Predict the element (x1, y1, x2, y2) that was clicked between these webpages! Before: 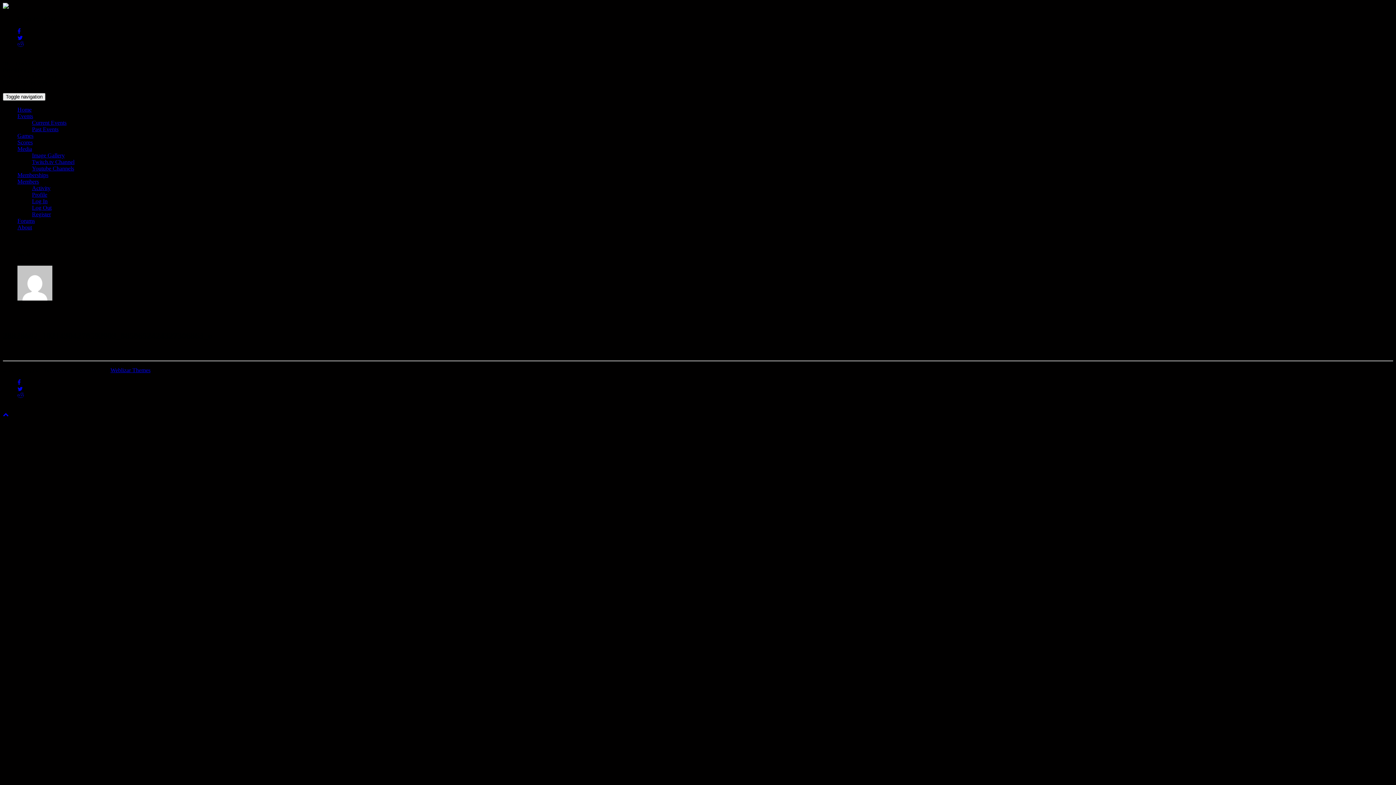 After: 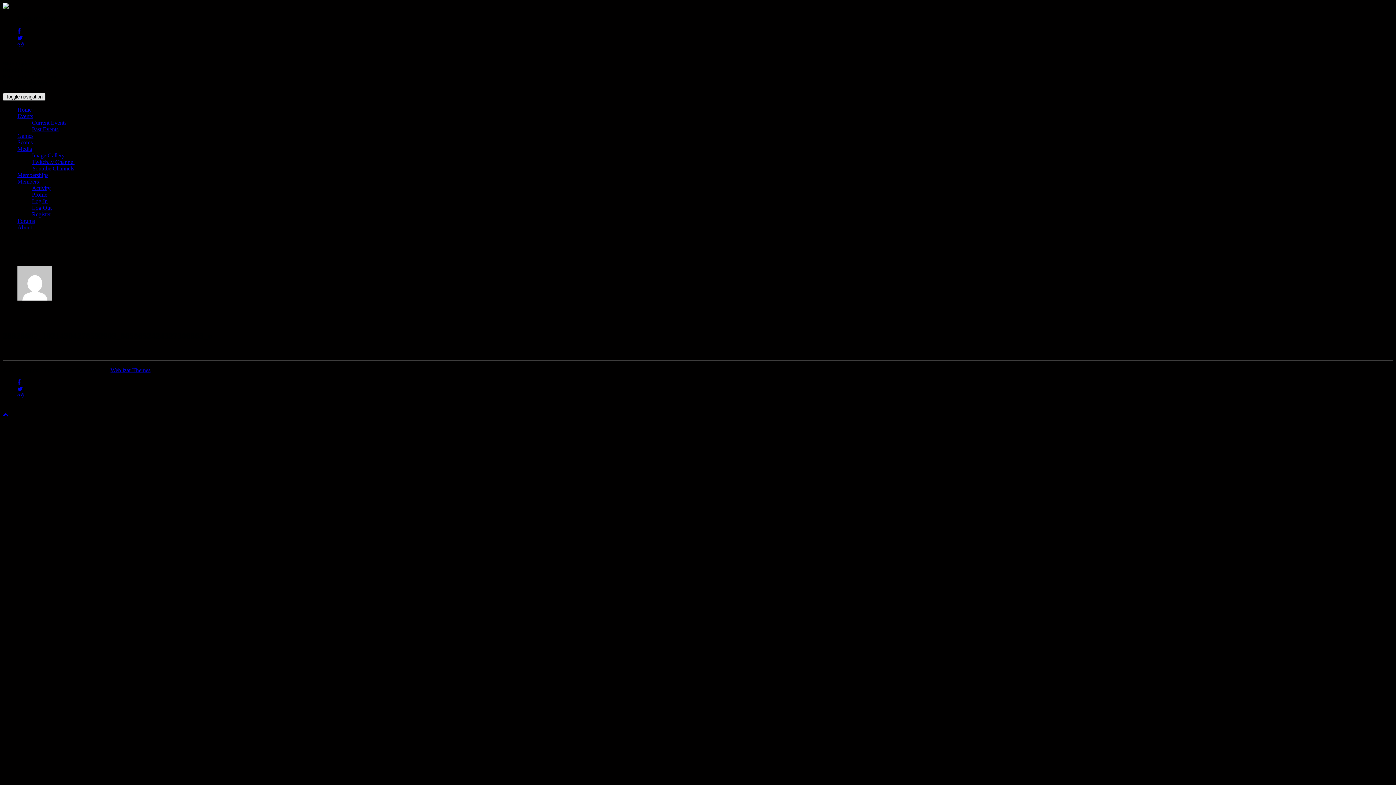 Action: label: Toggle navigation bbox: (2, 93, 45, 100)